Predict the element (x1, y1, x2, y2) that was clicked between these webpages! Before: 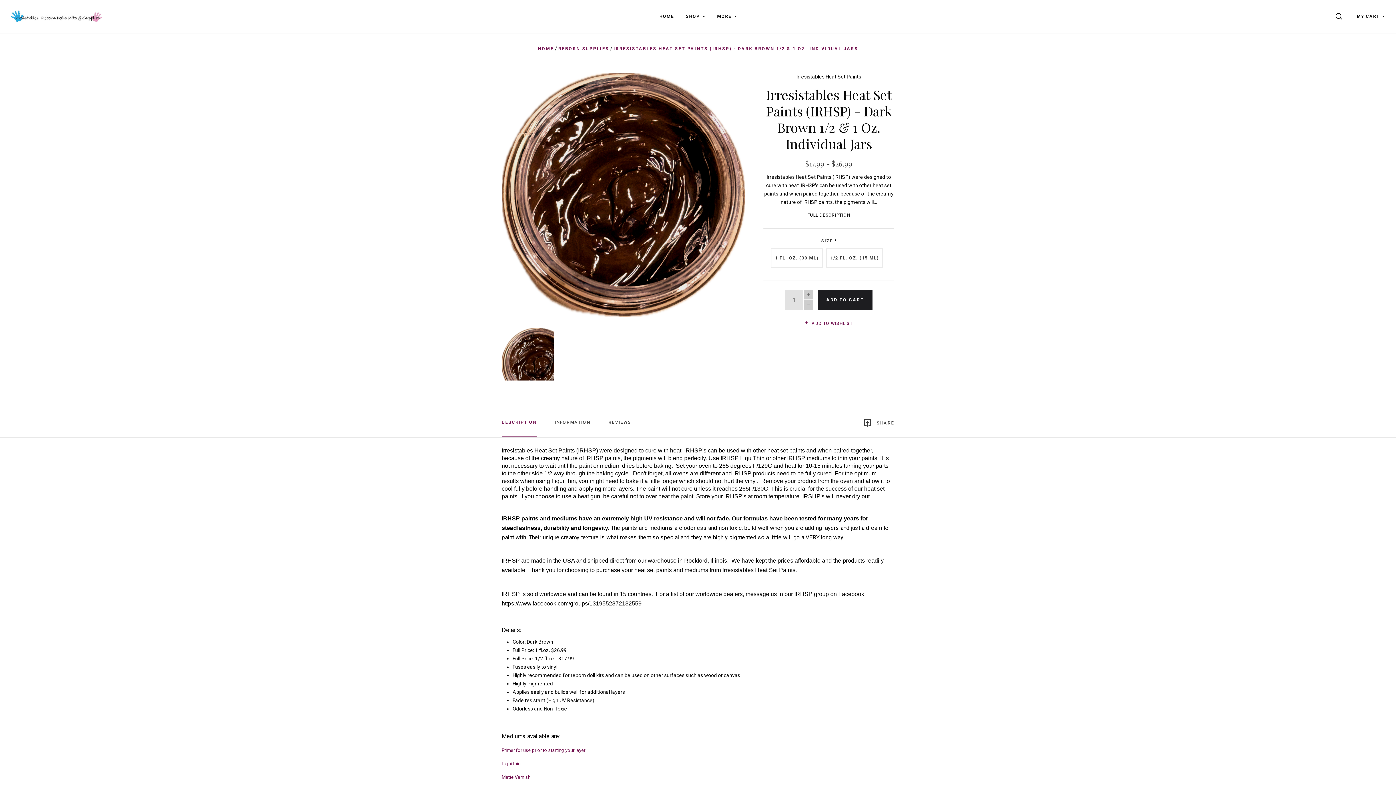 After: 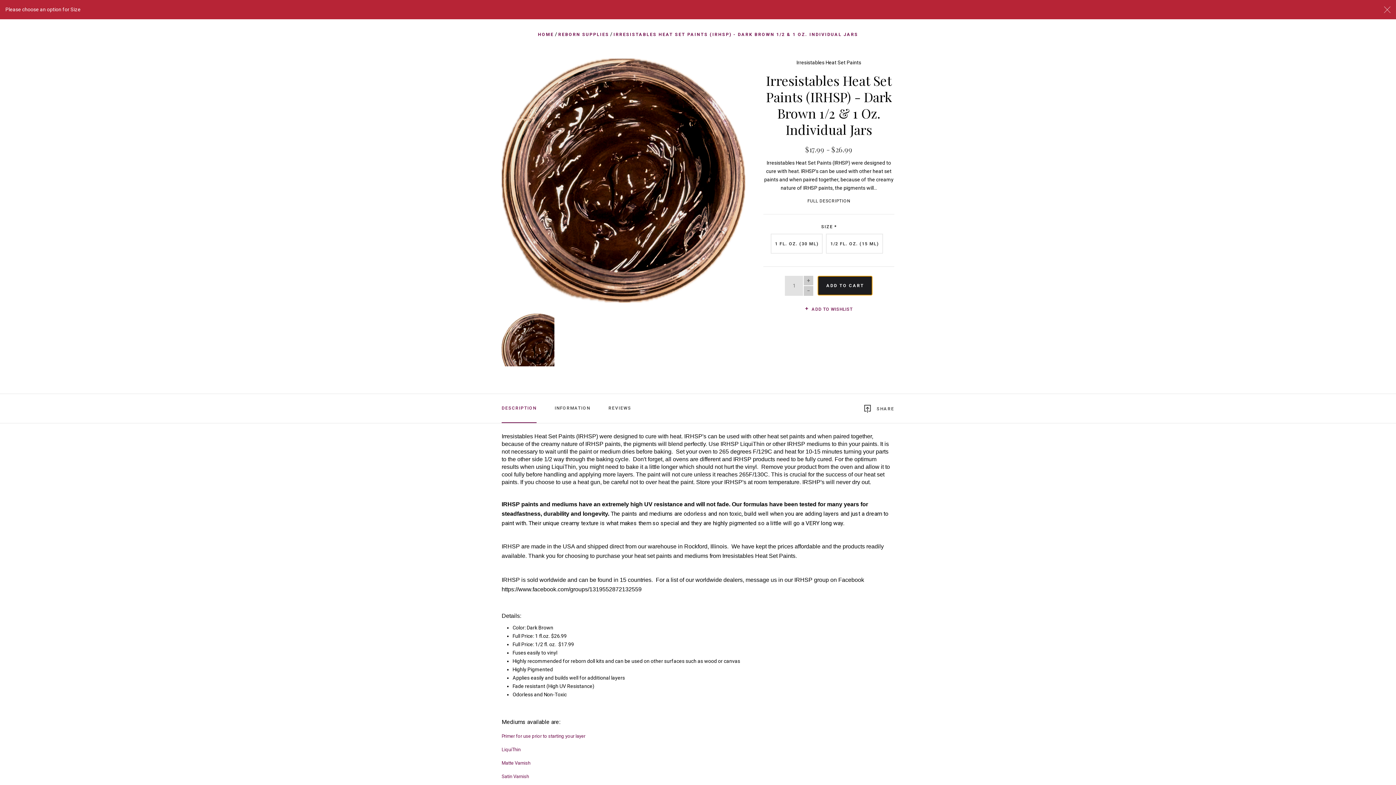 Action: label: ADD TO CART bbox: (817, 290, 872, 309)